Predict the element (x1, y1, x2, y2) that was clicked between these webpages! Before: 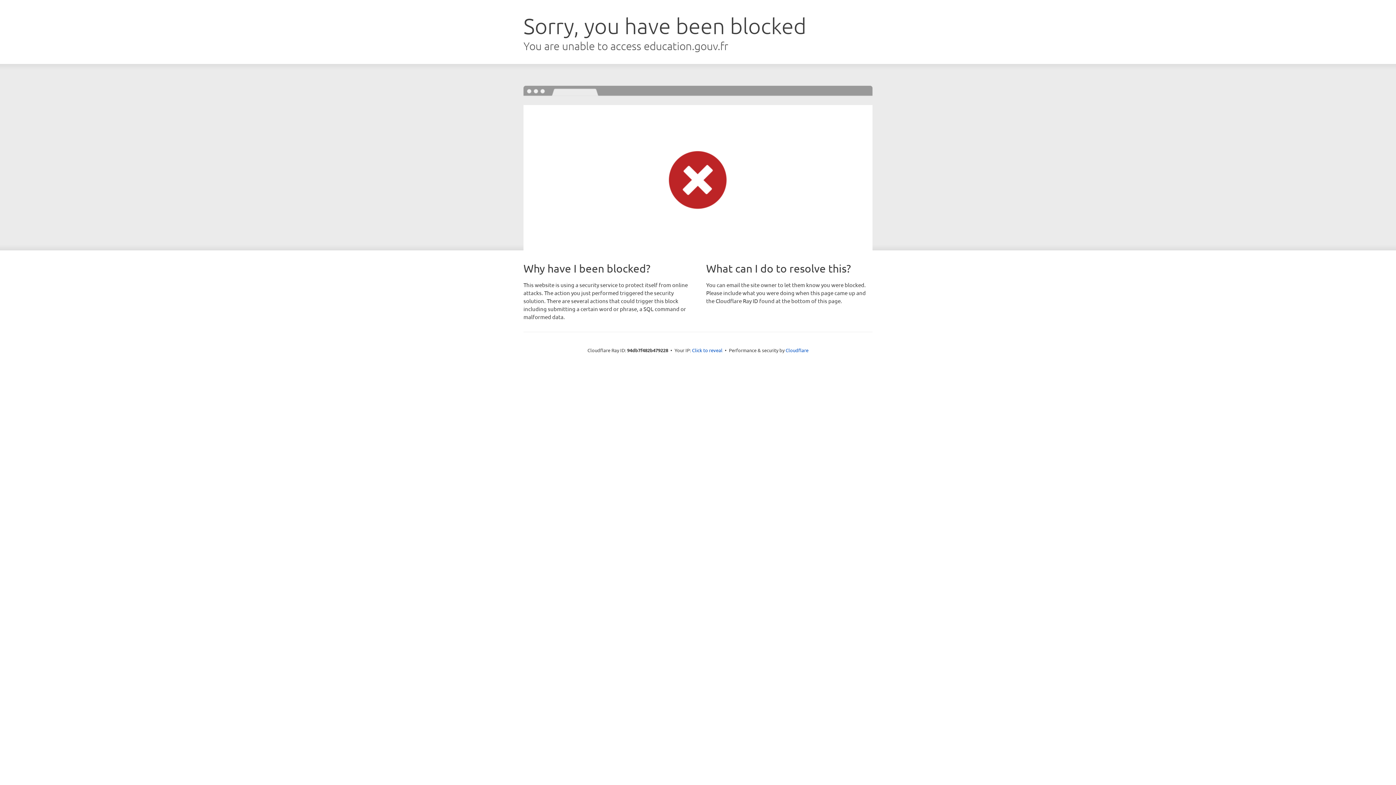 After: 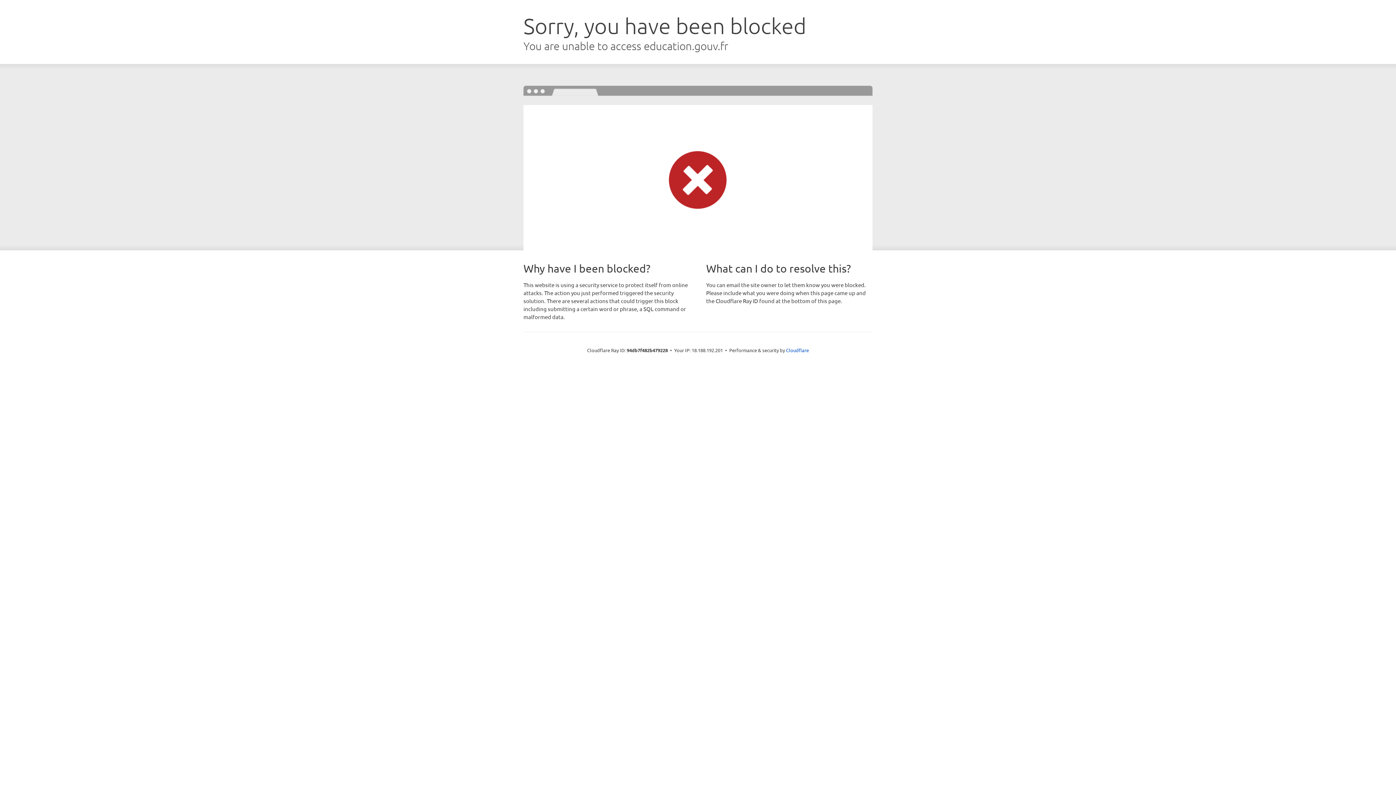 Action: bbox: (692, 346, 722, 353) label: Click to reveal